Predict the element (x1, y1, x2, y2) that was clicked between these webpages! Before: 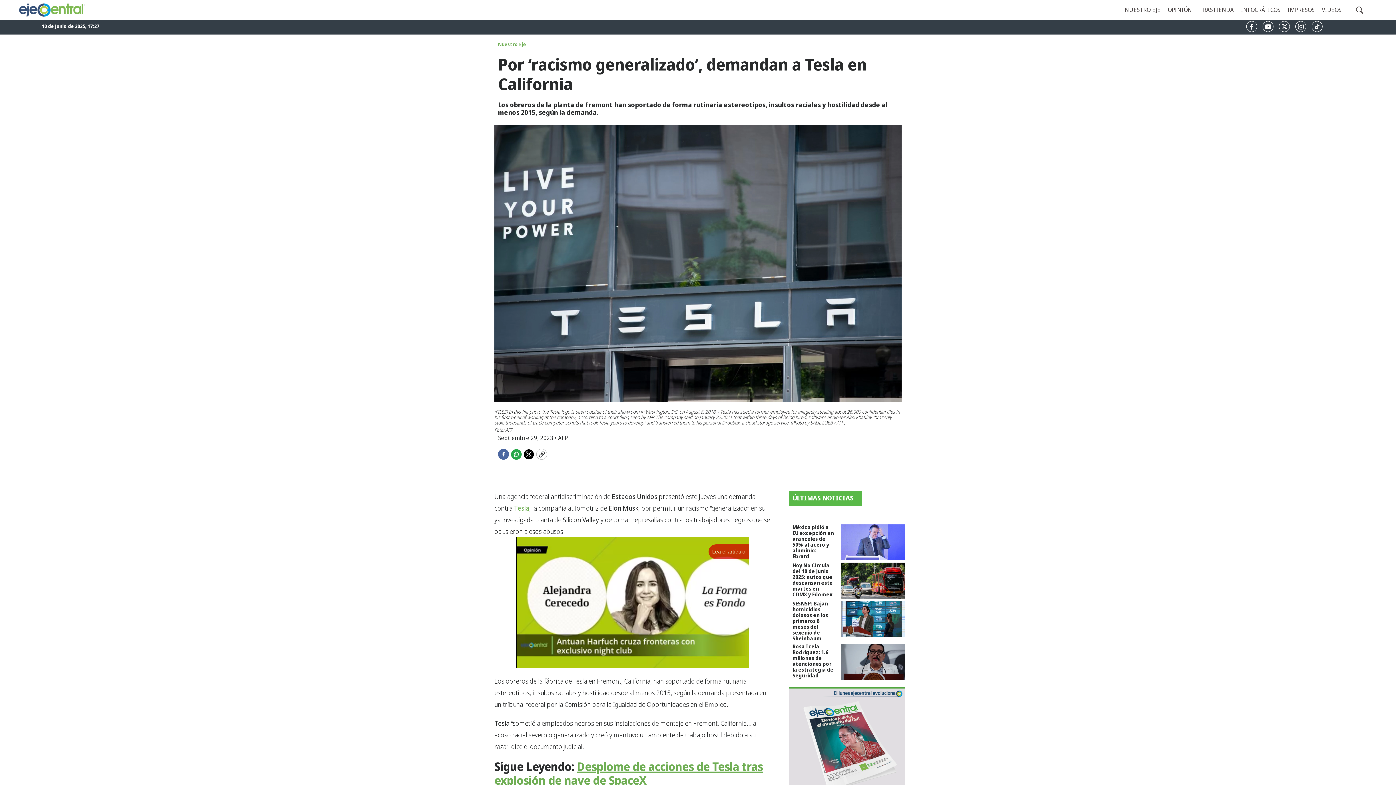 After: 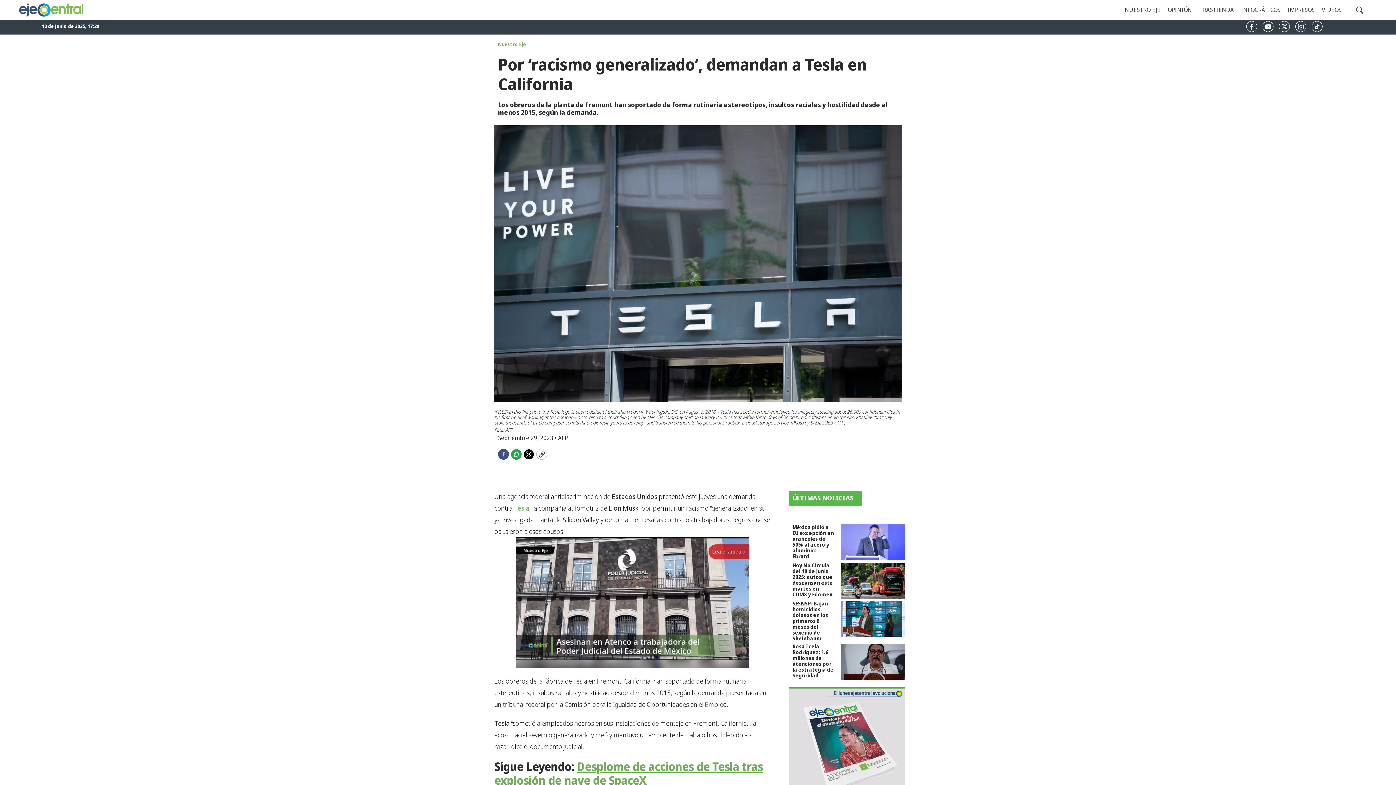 Action: label: Facebook bbox: (498, 449, 509, 460)